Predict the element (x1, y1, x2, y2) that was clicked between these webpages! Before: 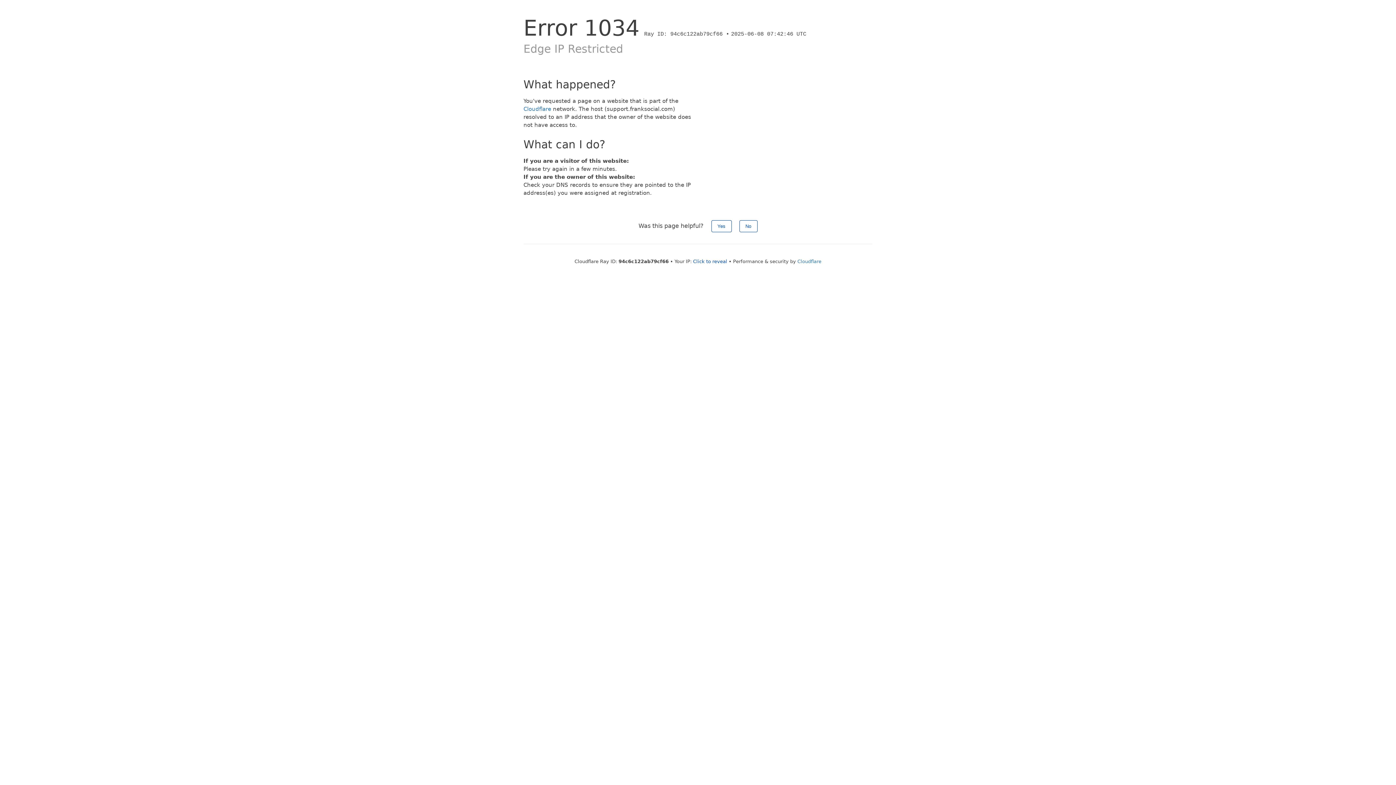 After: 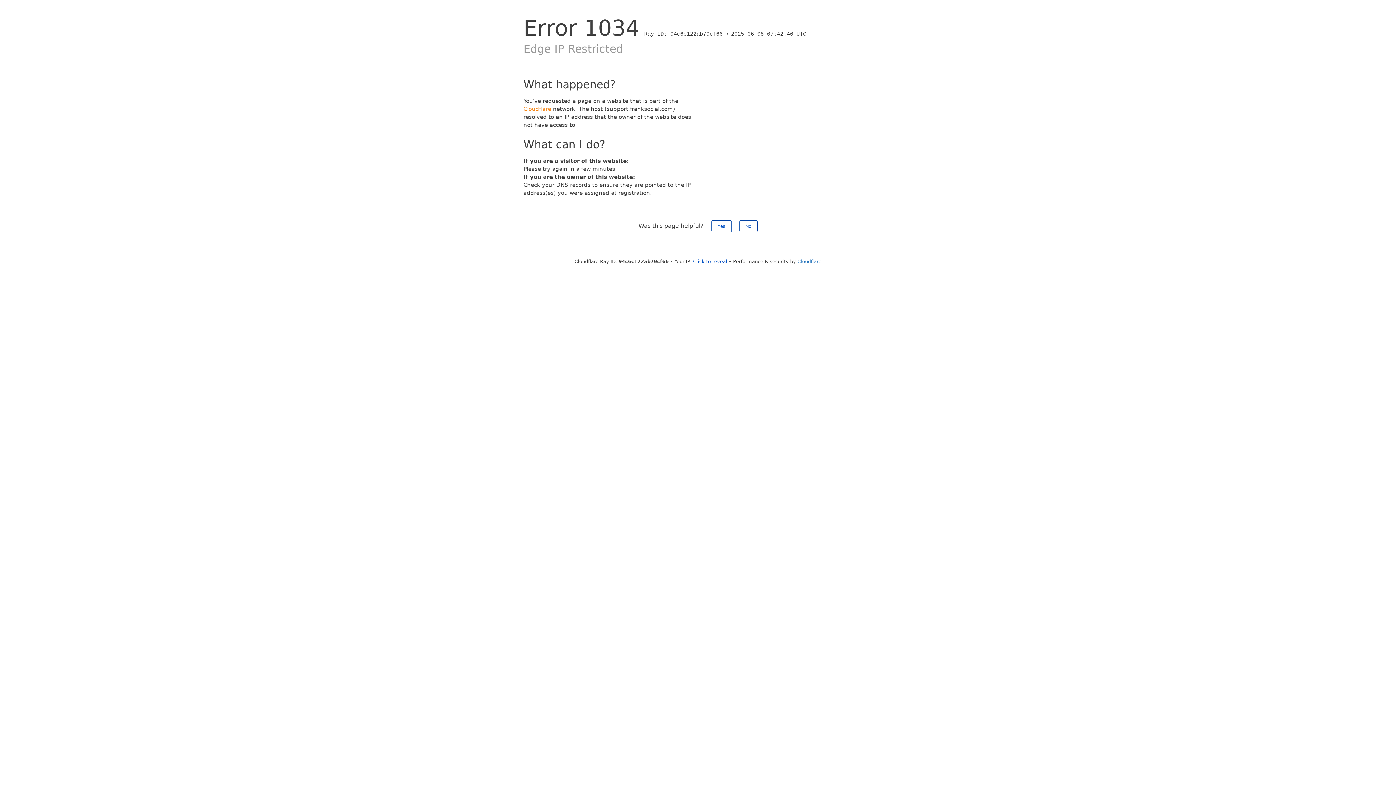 Action: label: Cloudflare bbox: (523, 105, 551, 112)